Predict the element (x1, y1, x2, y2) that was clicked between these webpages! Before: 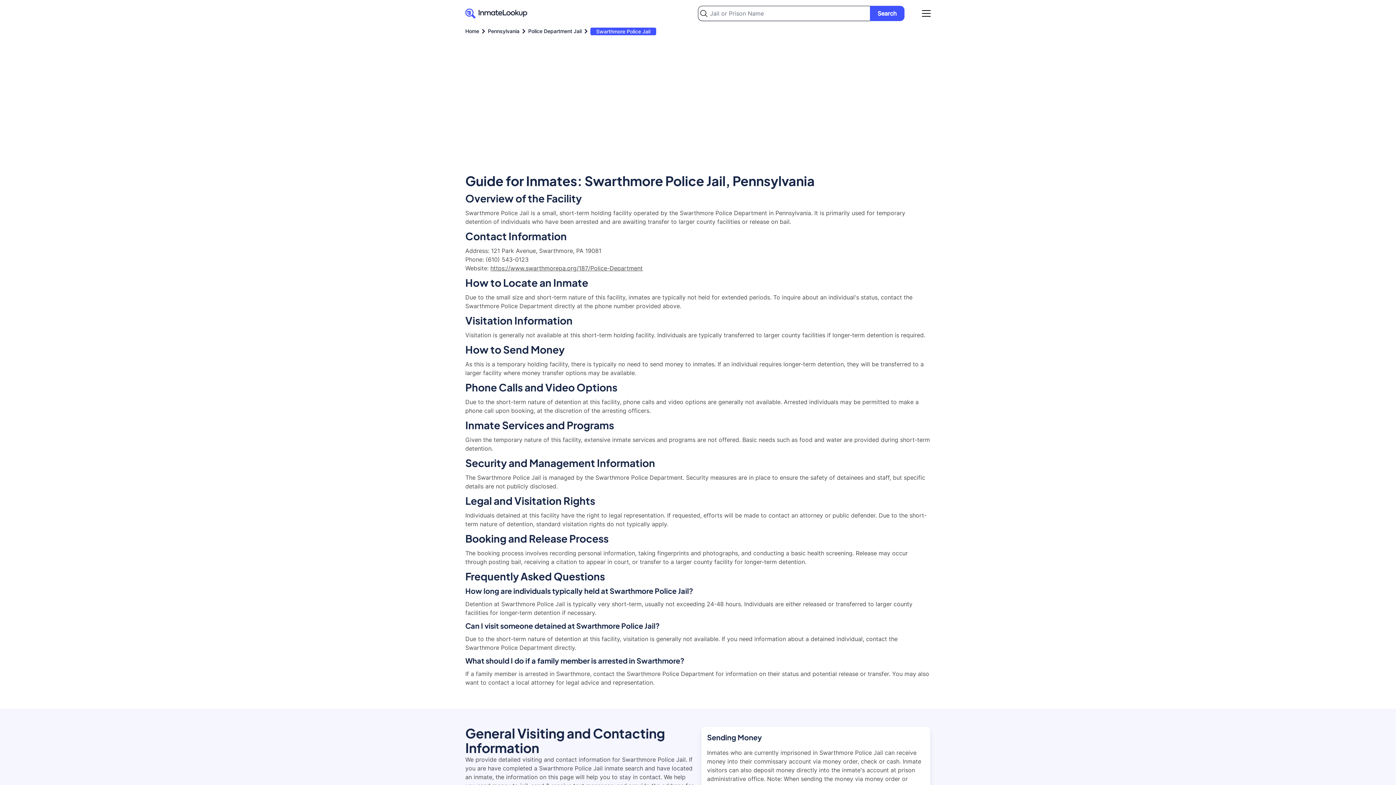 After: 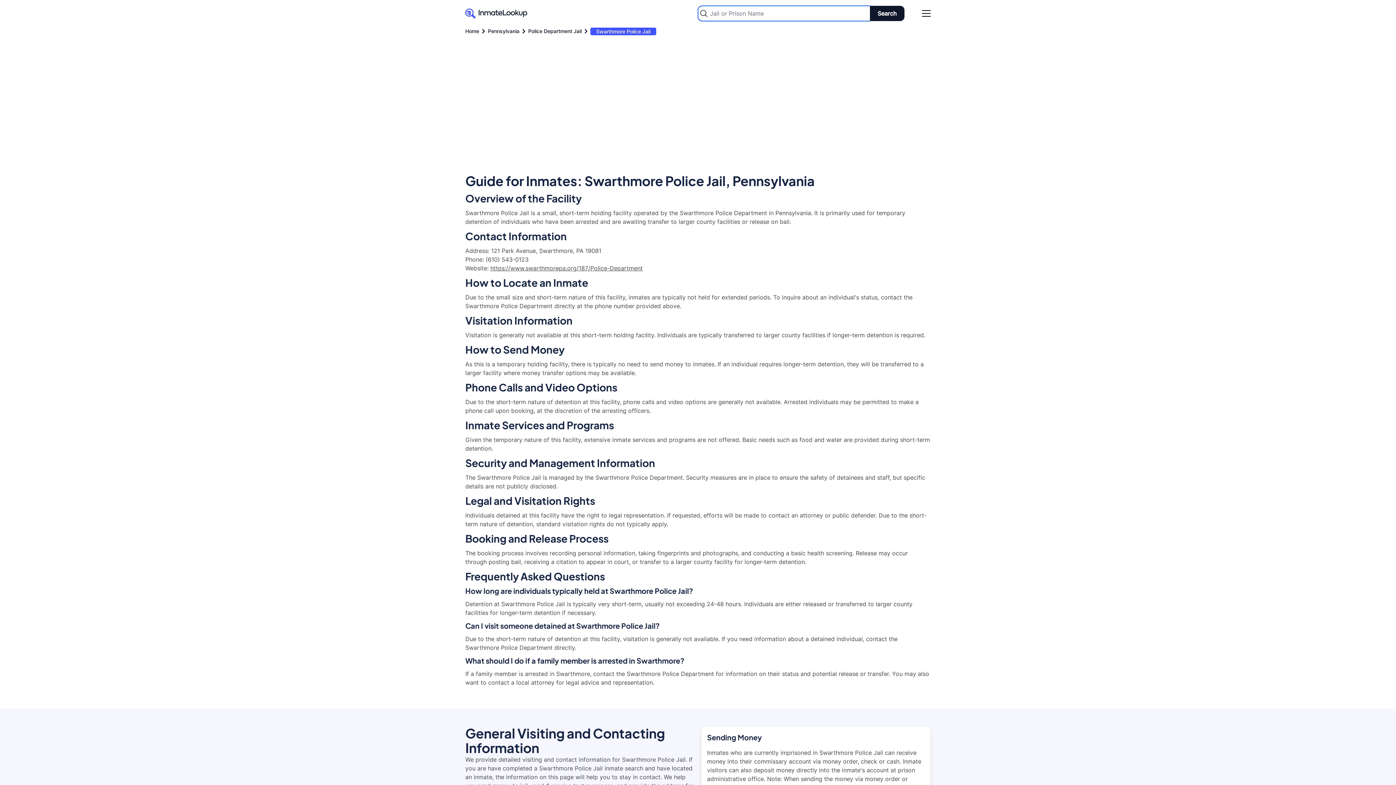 Action: bbox: (870, 5, 904, 21) label: Search